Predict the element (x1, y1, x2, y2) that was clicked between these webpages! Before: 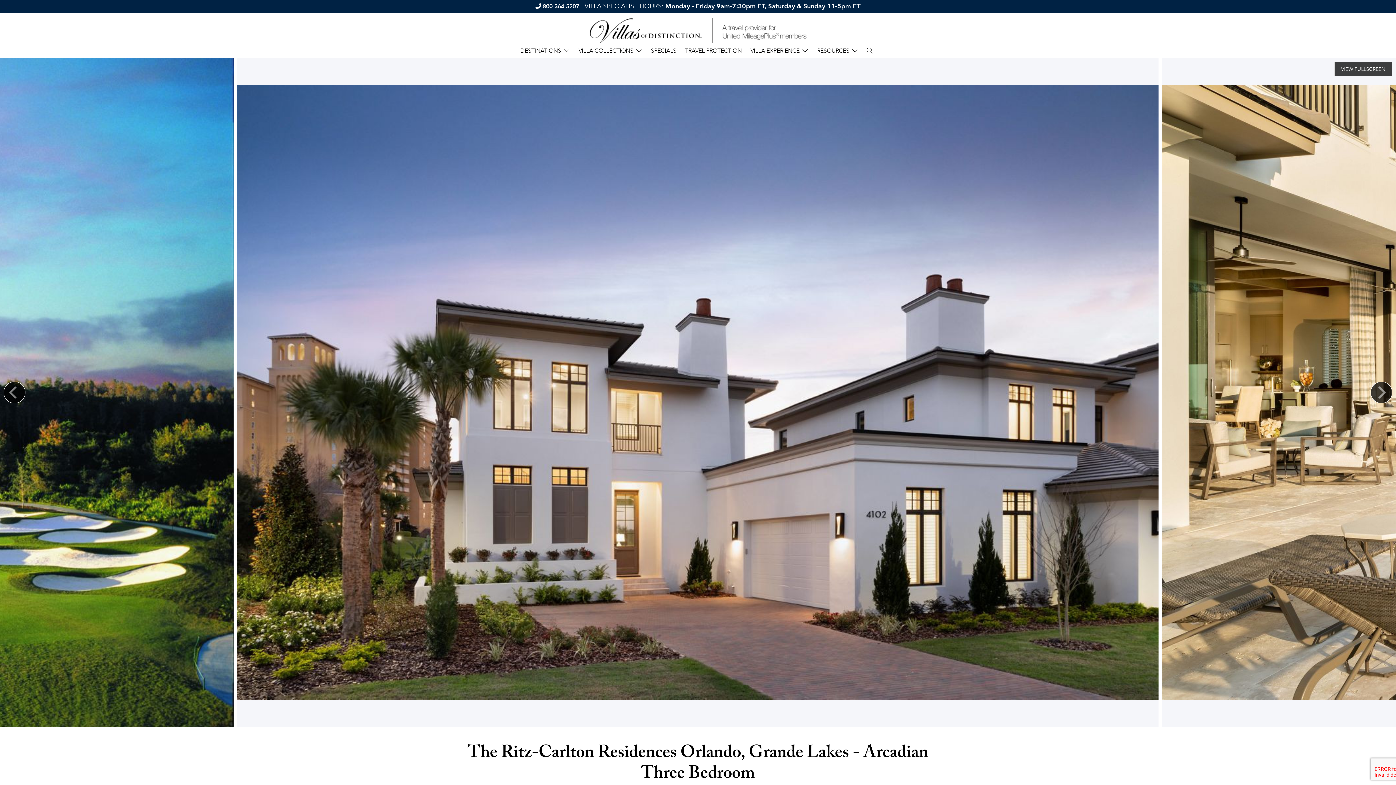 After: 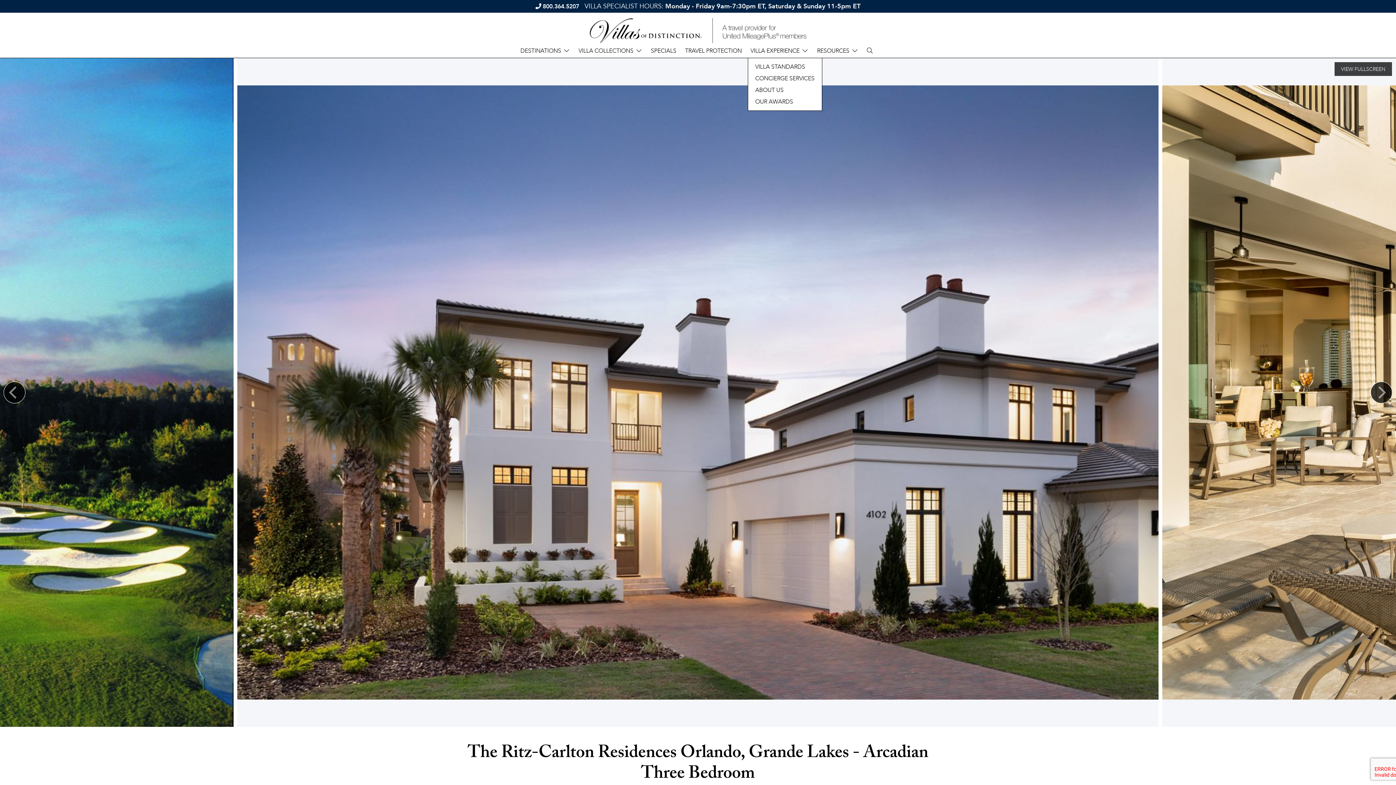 Action: label: VILLA EXPERIENCE bbox: (747, 46, 814, 55)